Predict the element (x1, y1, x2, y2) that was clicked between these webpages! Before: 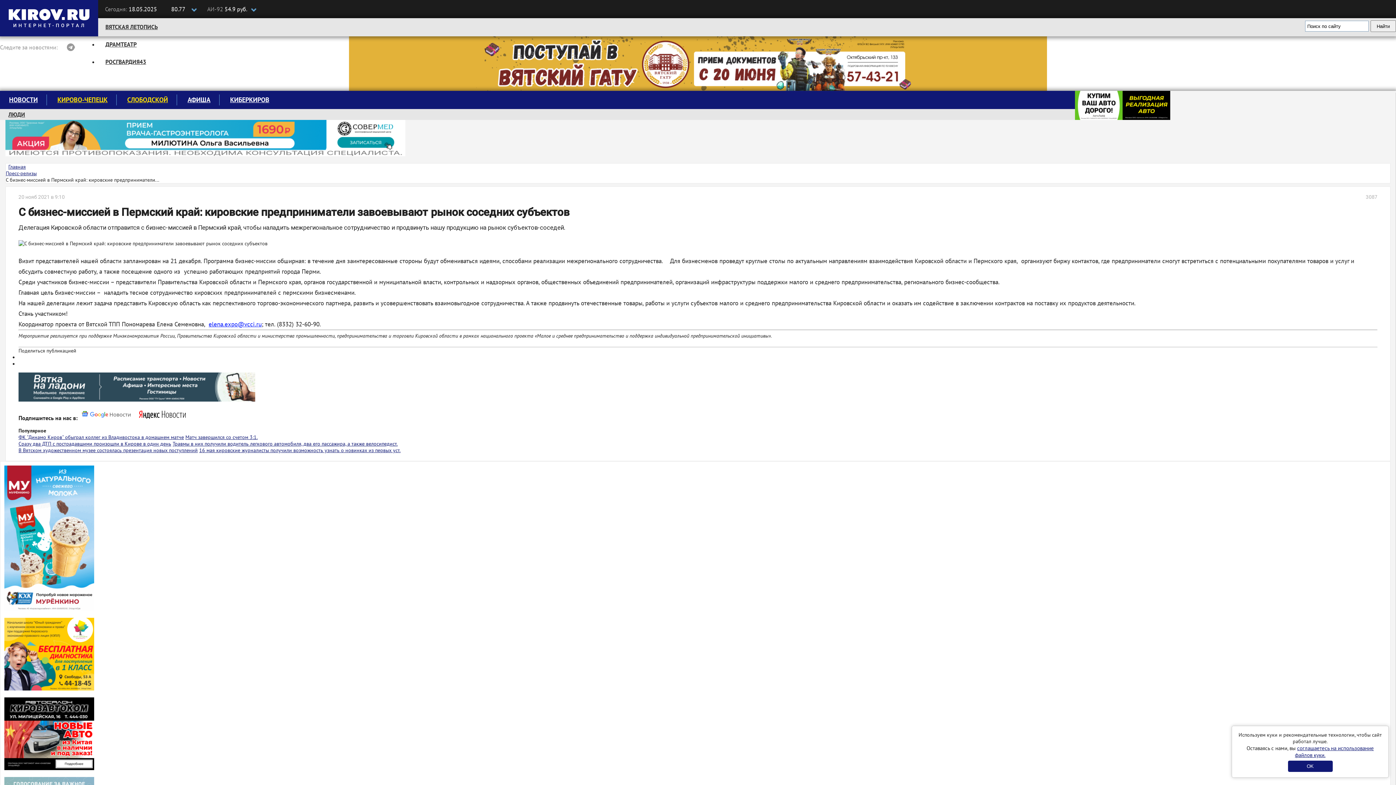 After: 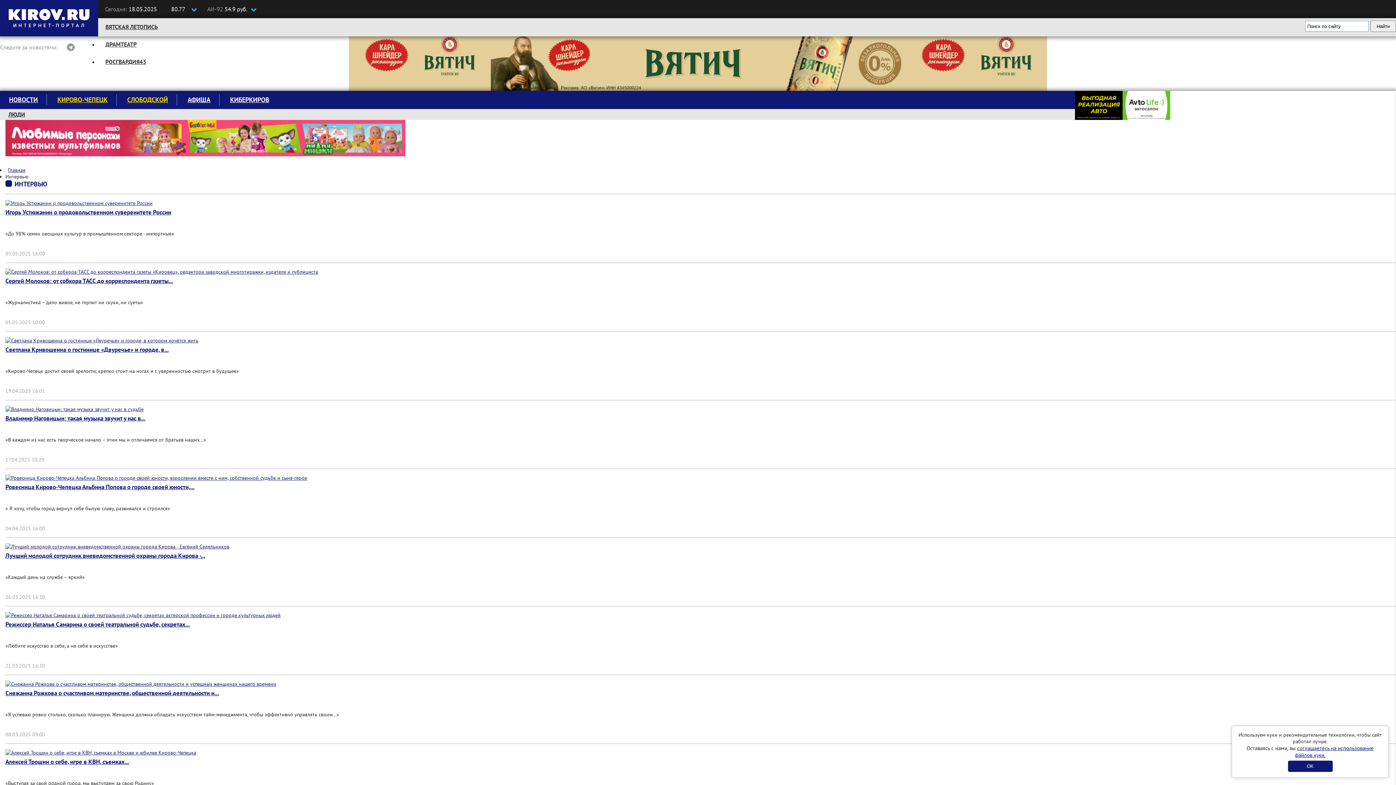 Action: bbox: (0, 110, 33, 118) label: ЛЮДИ